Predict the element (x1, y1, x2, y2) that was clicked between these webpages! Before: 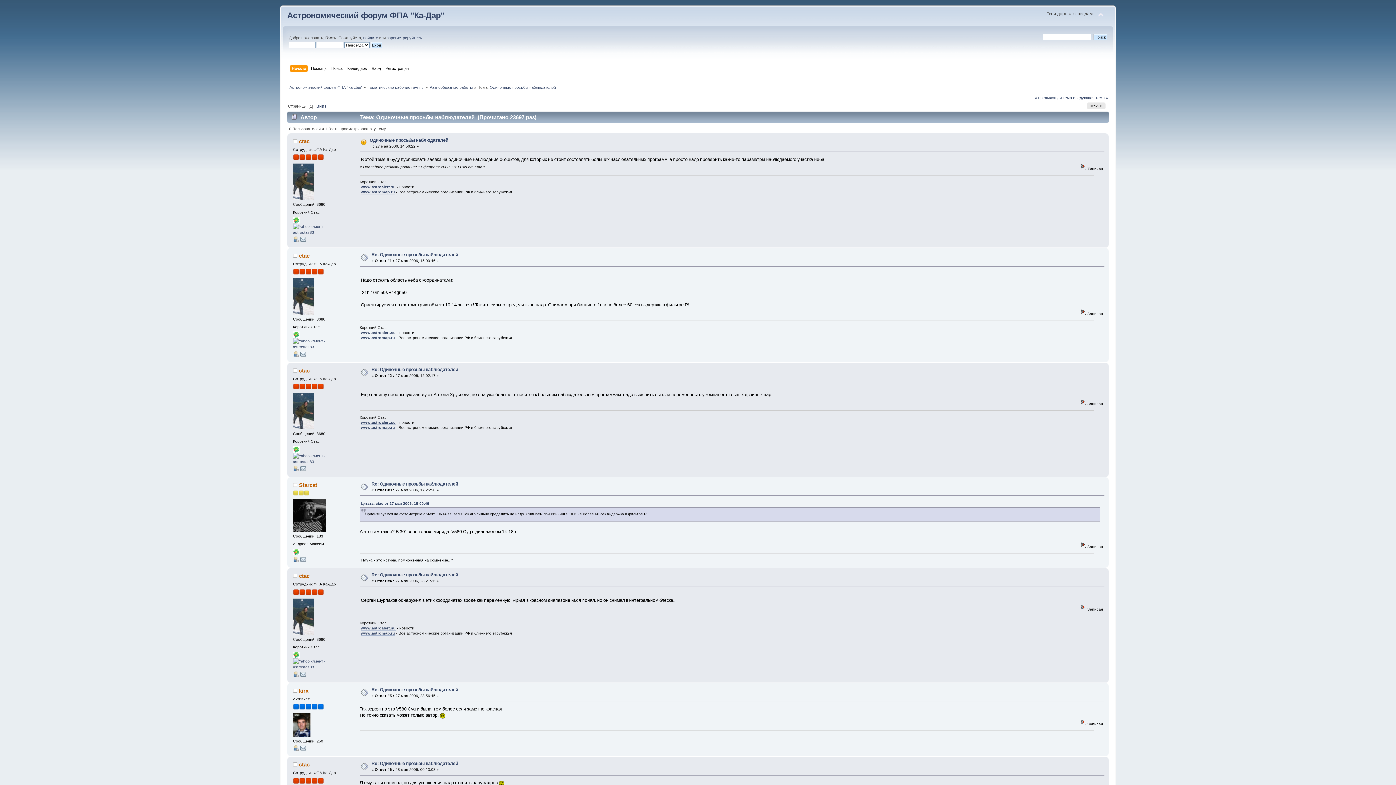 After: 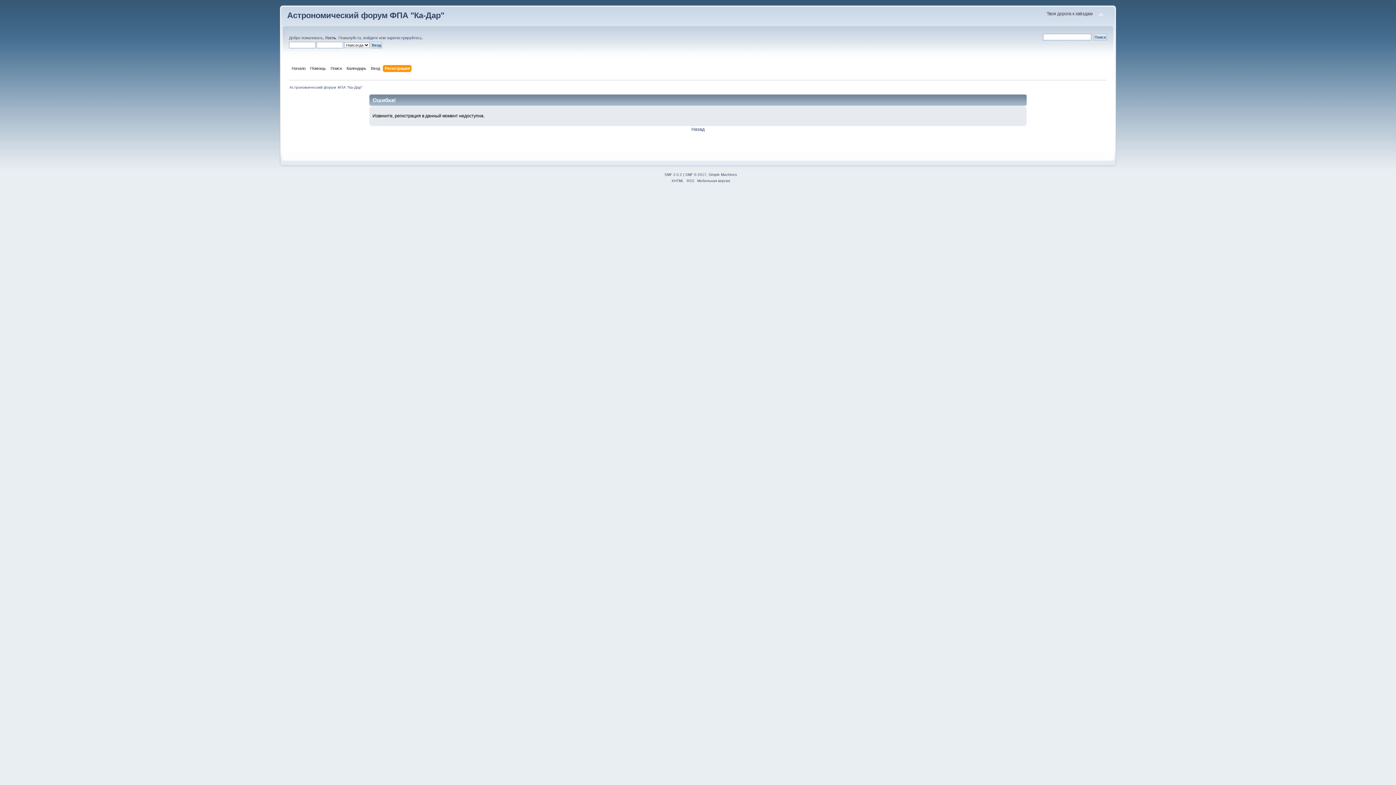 Action: label: зарегистрируйтесь bbox: (386, 35, 422, 40)